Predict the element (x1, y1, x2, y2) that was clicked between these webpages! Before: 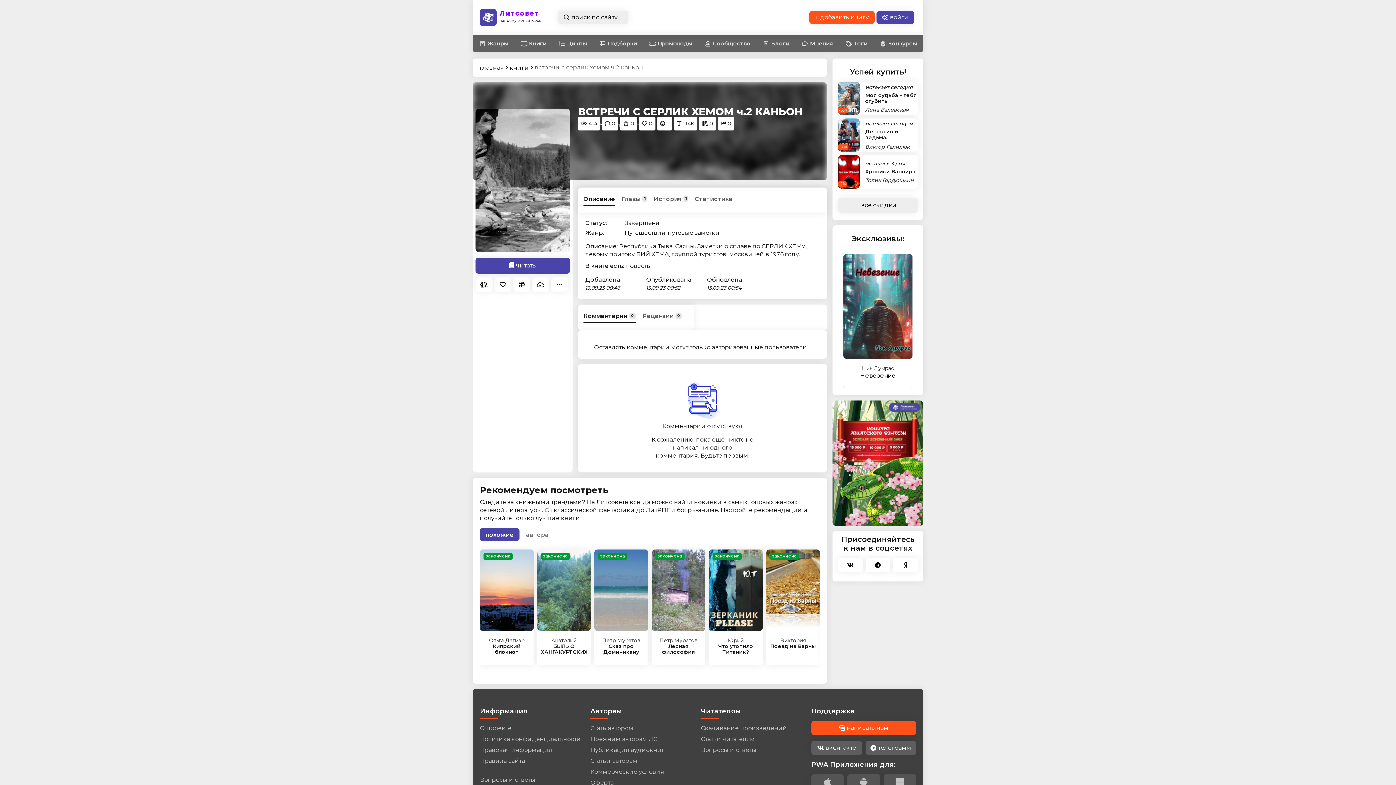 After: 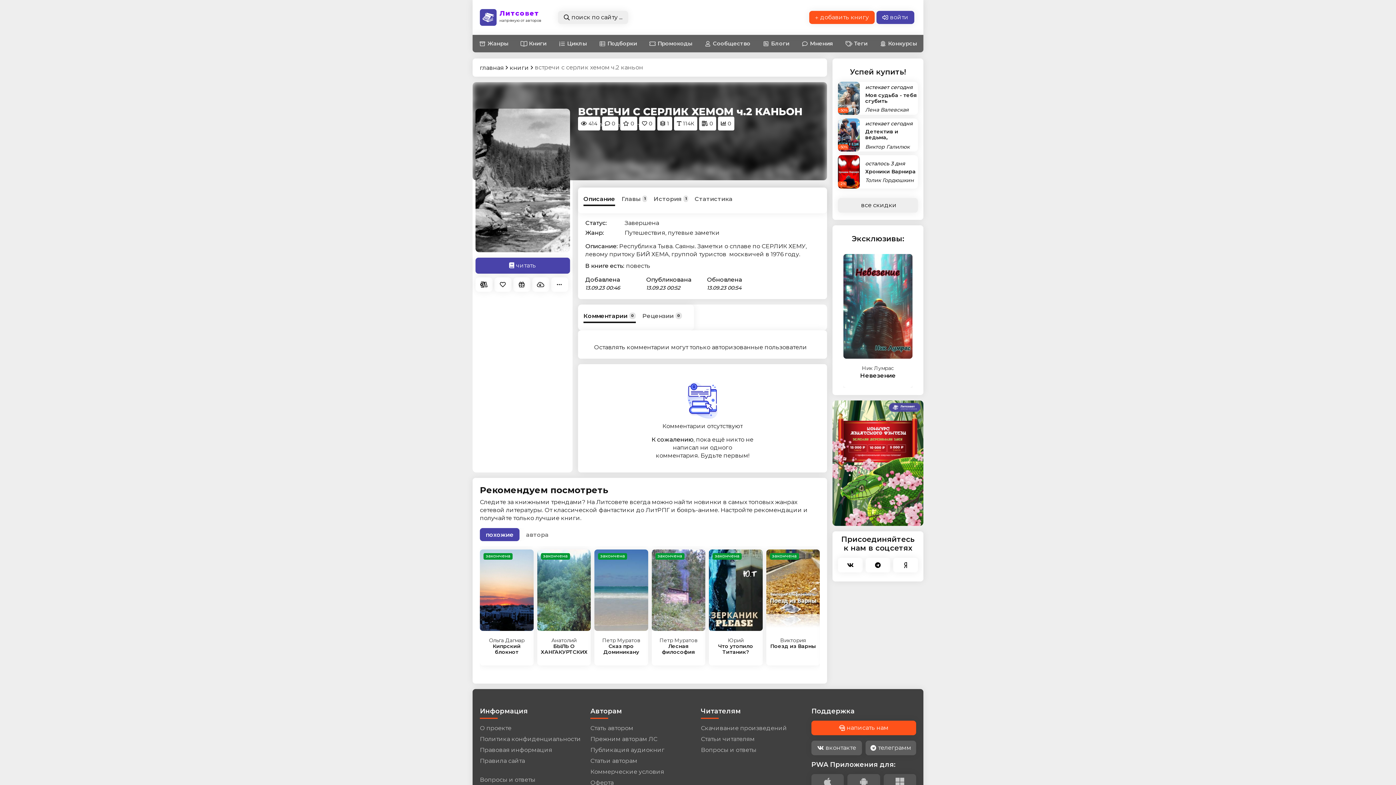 Action: label: Описание bbox: (583, 193, 615, 206)